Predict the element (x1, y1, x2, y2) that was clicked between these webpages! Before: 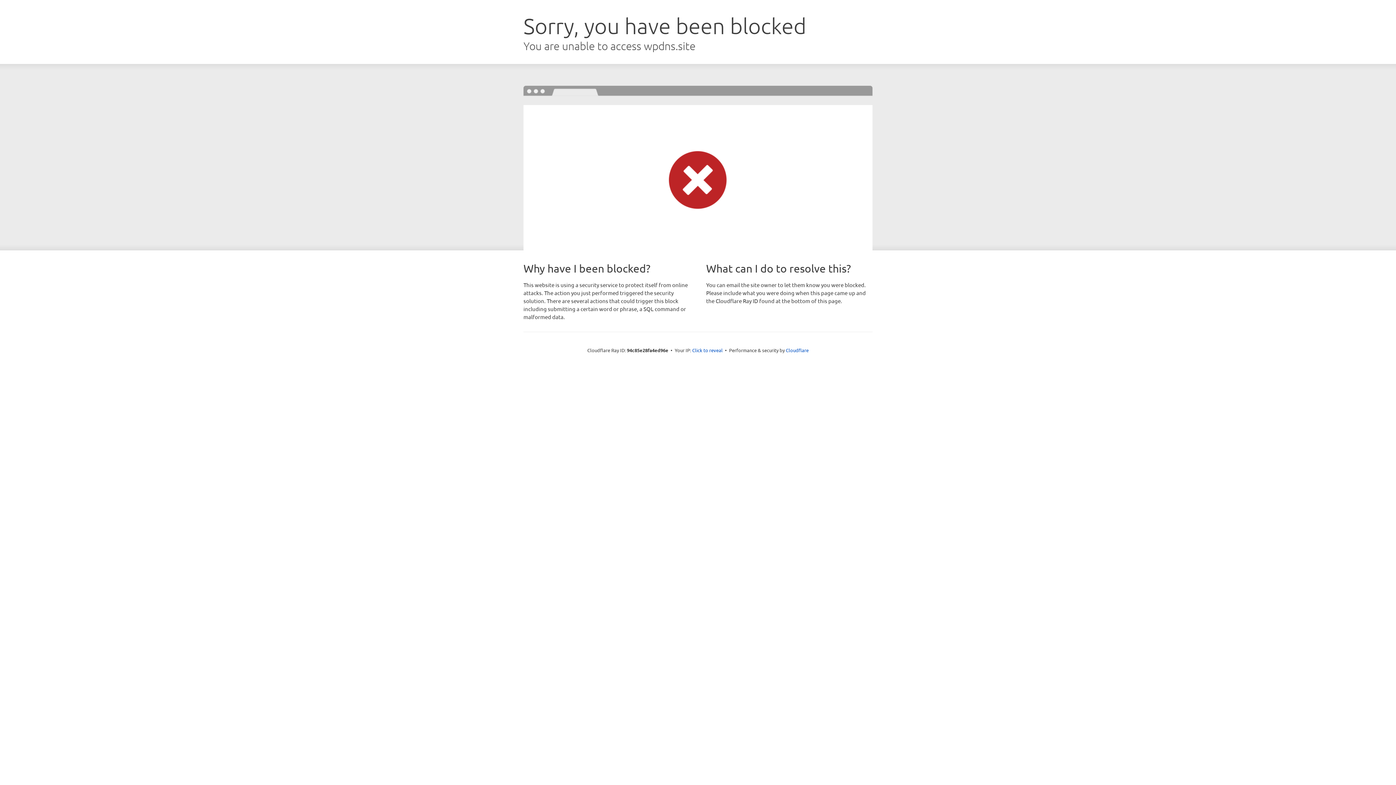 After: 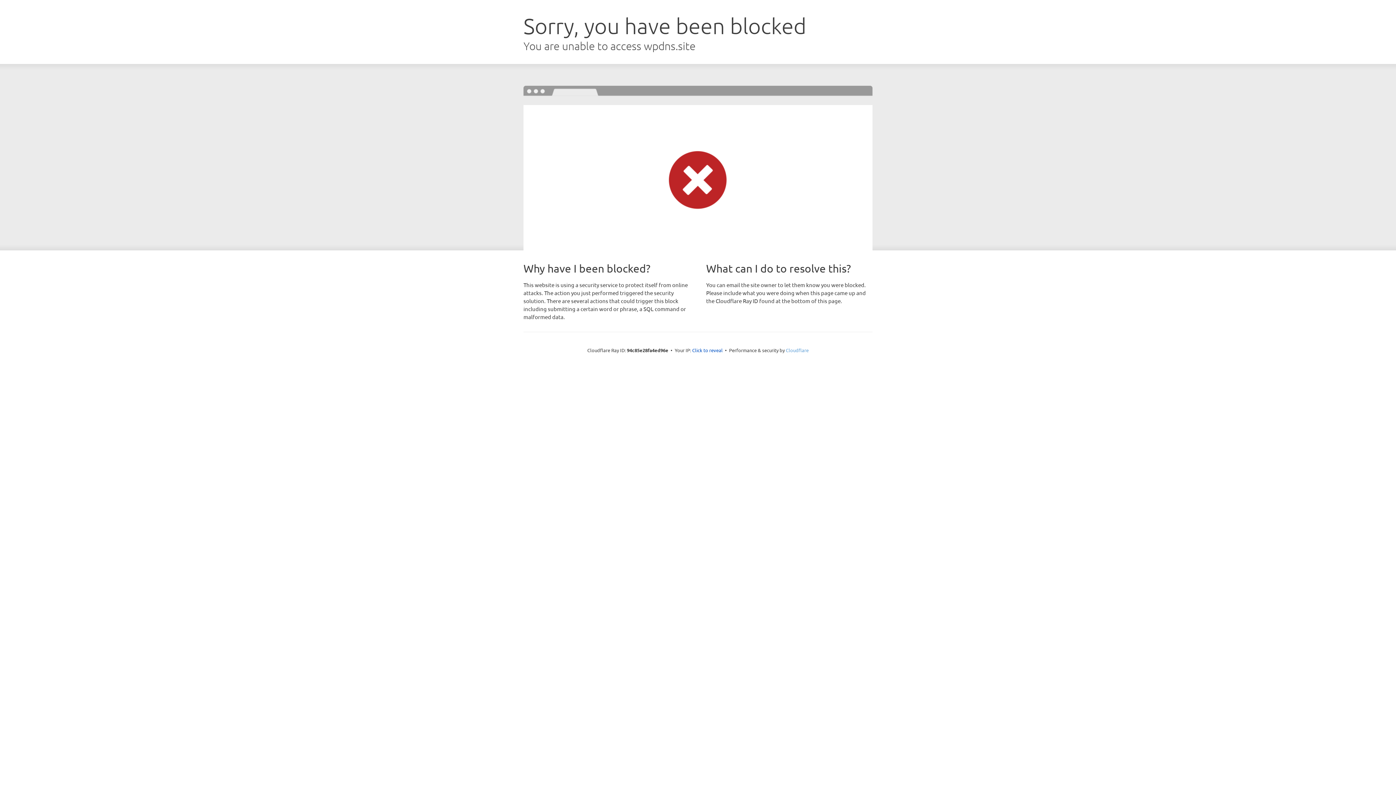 Action: bbox: (786, 347, 808, 353) label: Cloudflare